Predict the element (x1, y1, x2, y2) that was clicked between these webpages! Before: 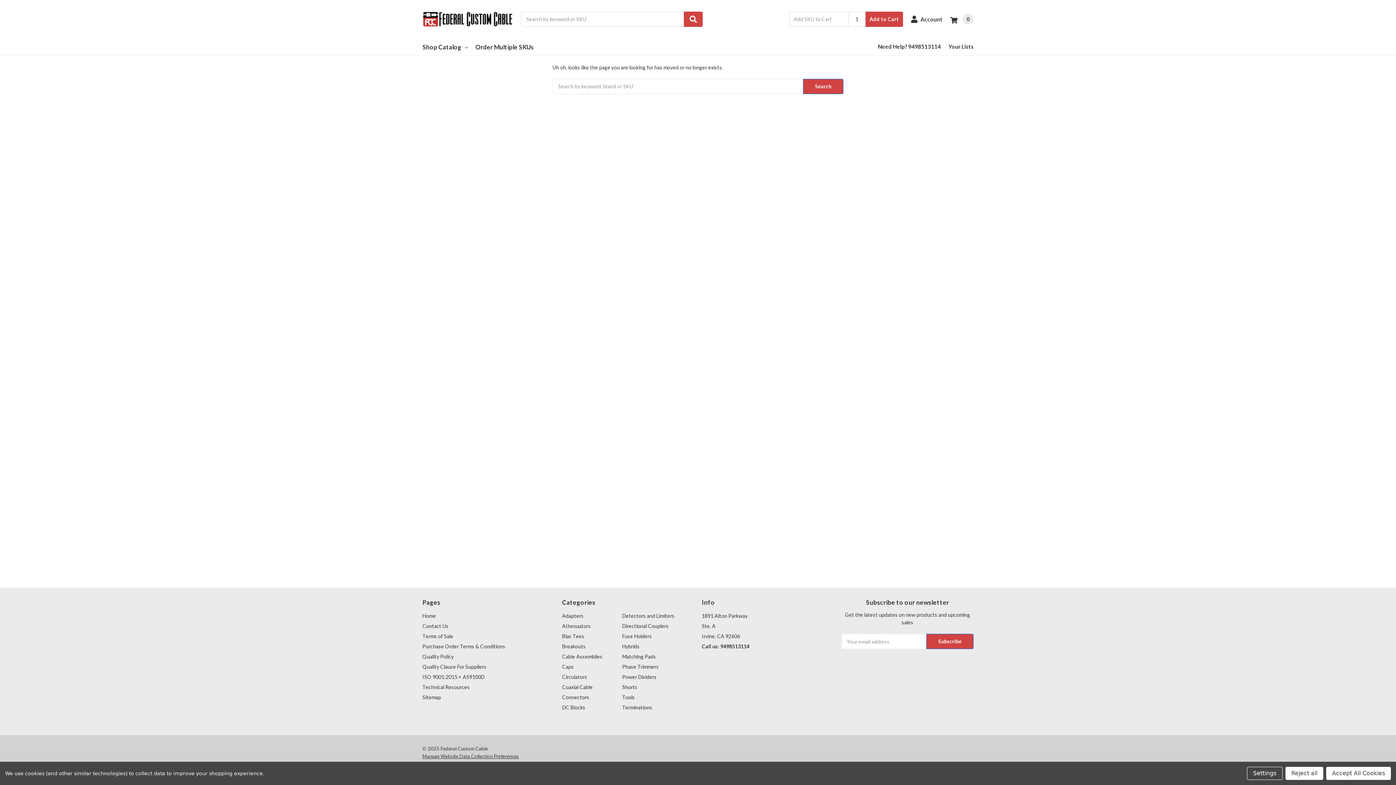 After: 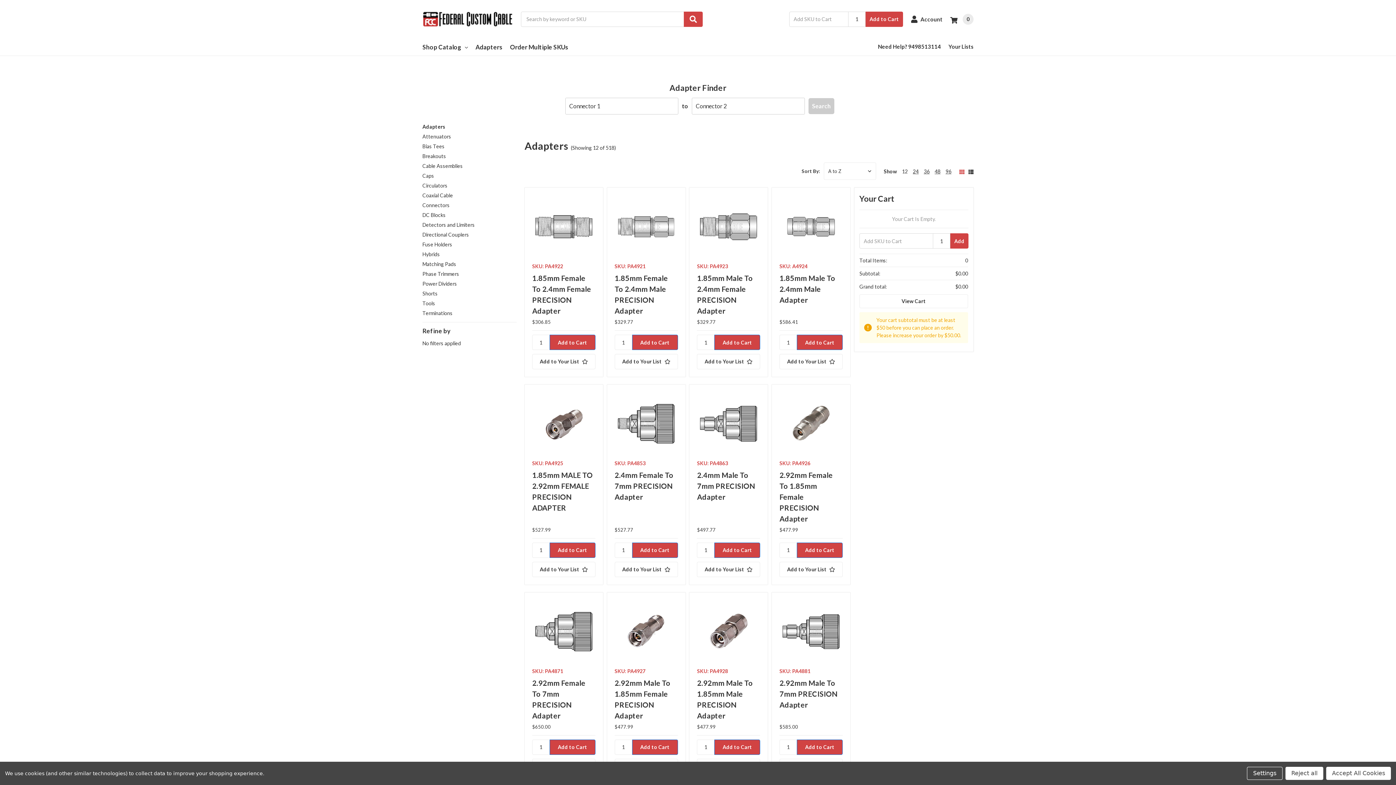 Action: bbox: (562, 613, 583, 619) label: Adapters